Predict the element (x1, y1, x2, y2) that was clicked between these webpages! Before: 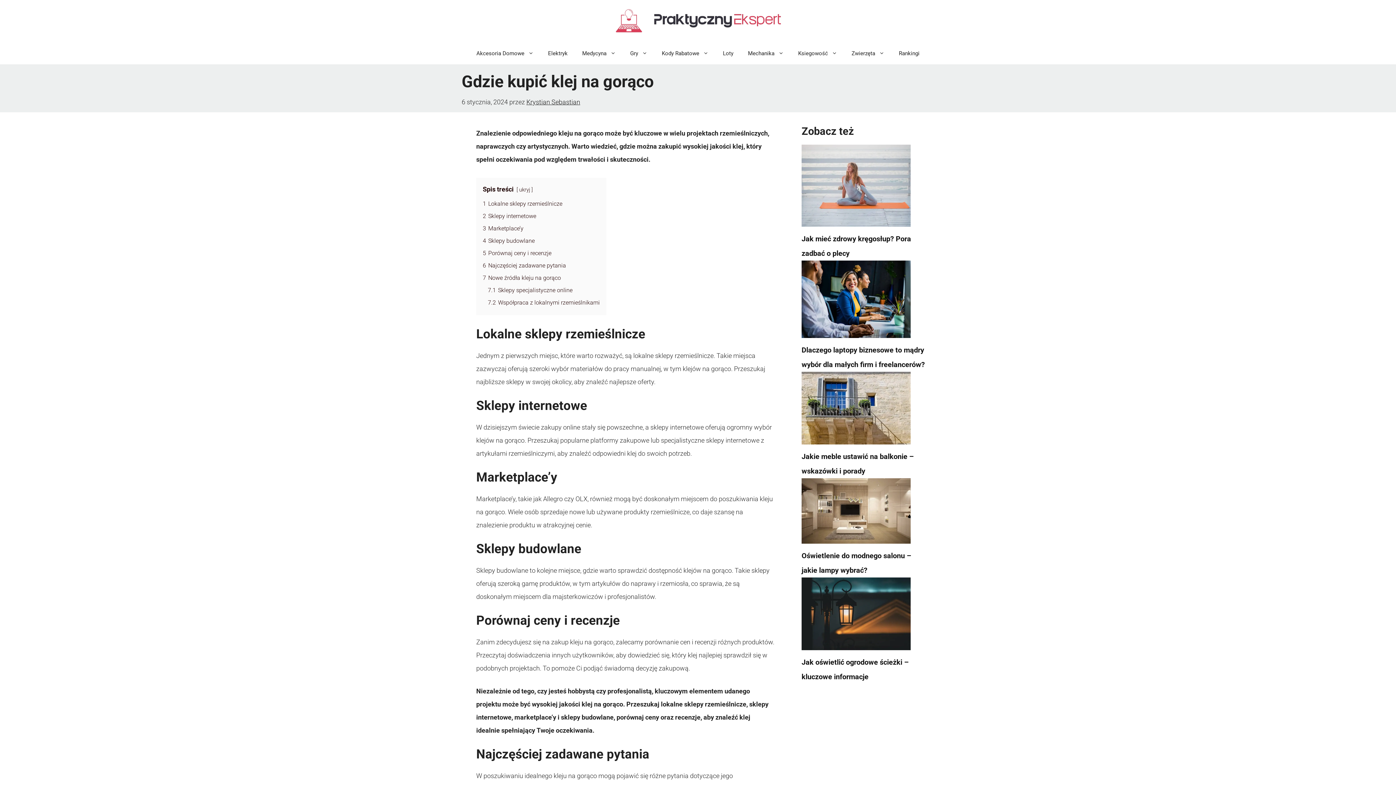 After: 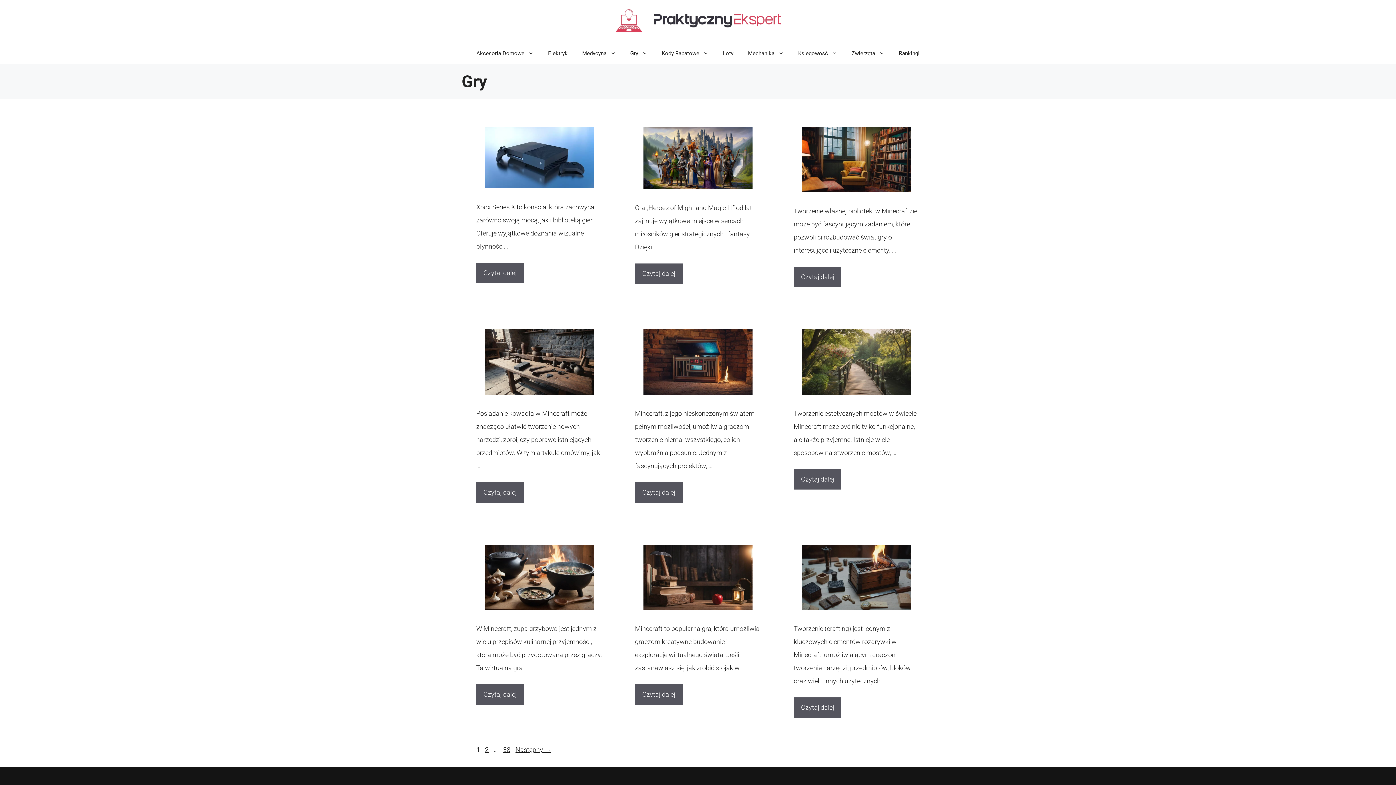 Action: label: Gry bbox: (623, 42, 654, 64)